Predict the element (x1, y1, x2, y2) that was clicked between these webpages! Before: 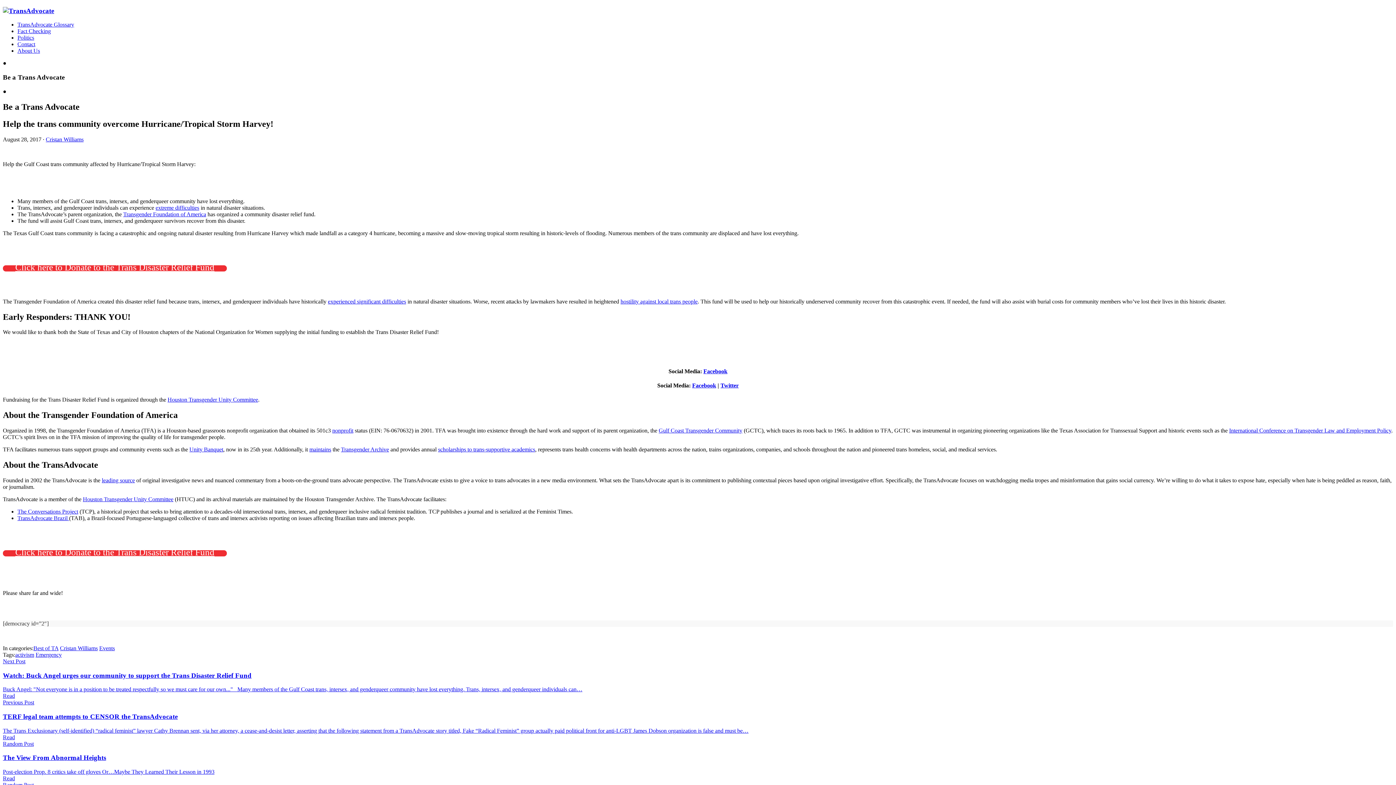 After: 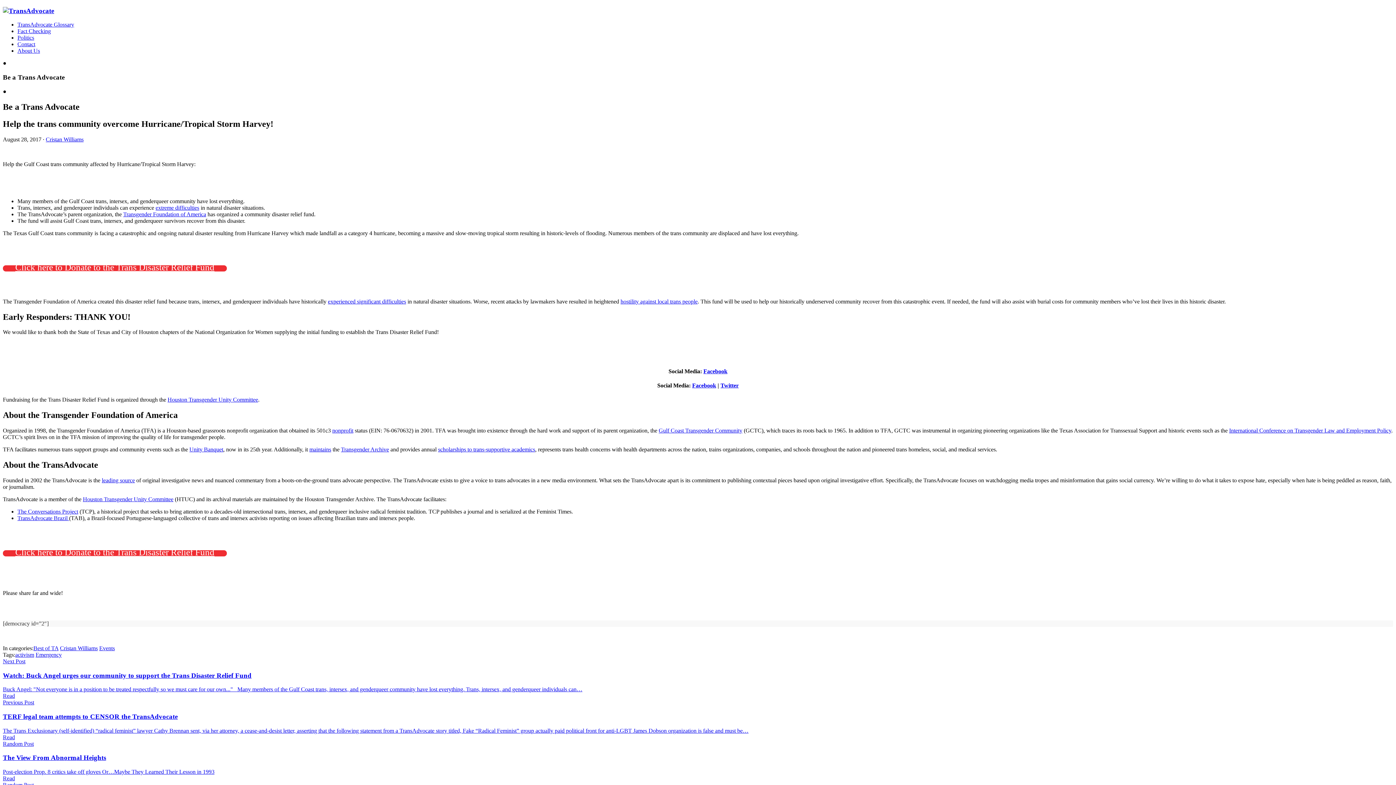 Action: bbox: (1229, 427, 1391, 433) label: International Conference on Transgender Law and Employment Policy